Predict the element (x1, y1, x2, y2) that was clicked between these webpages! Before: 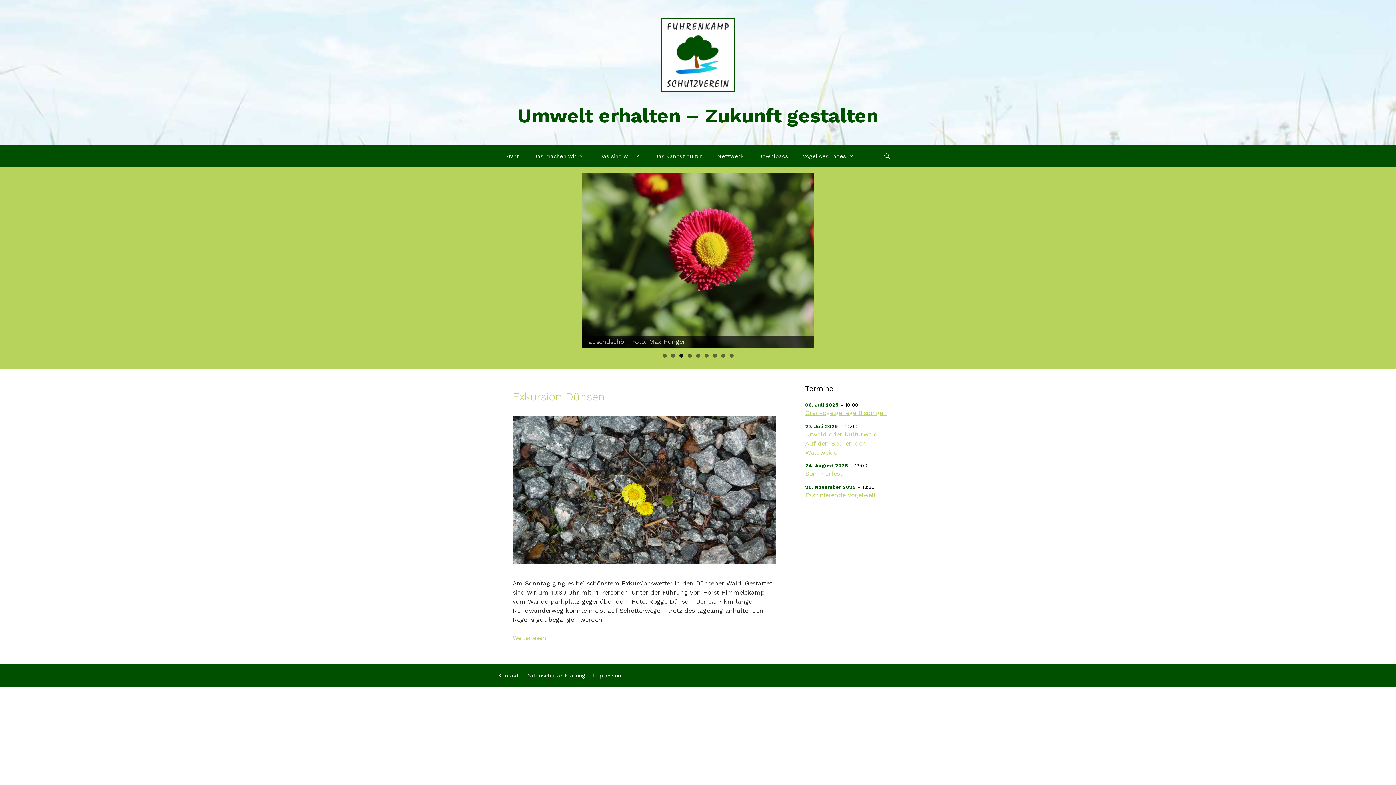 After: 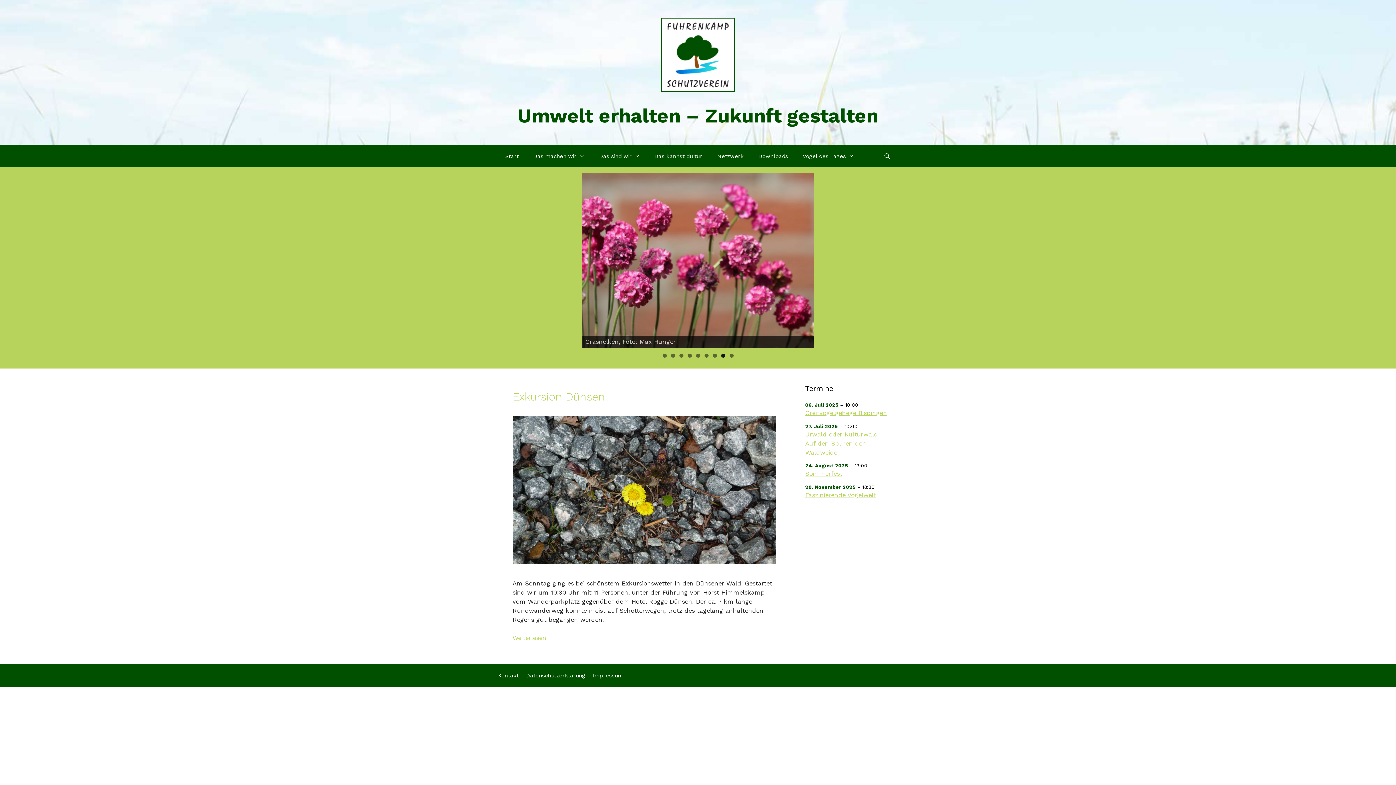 Action: bbox: (721, 353, 725, 357) label: Show slide 8 of 9